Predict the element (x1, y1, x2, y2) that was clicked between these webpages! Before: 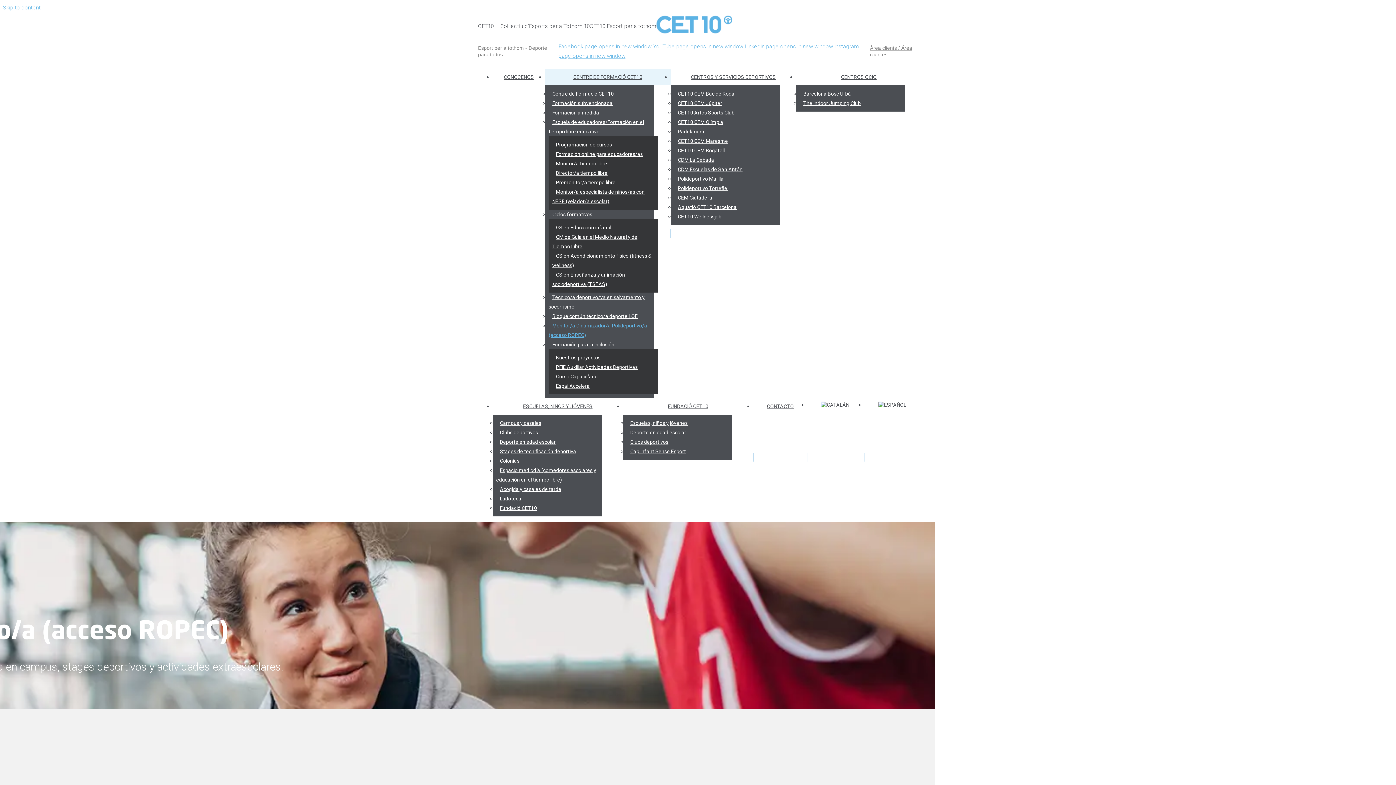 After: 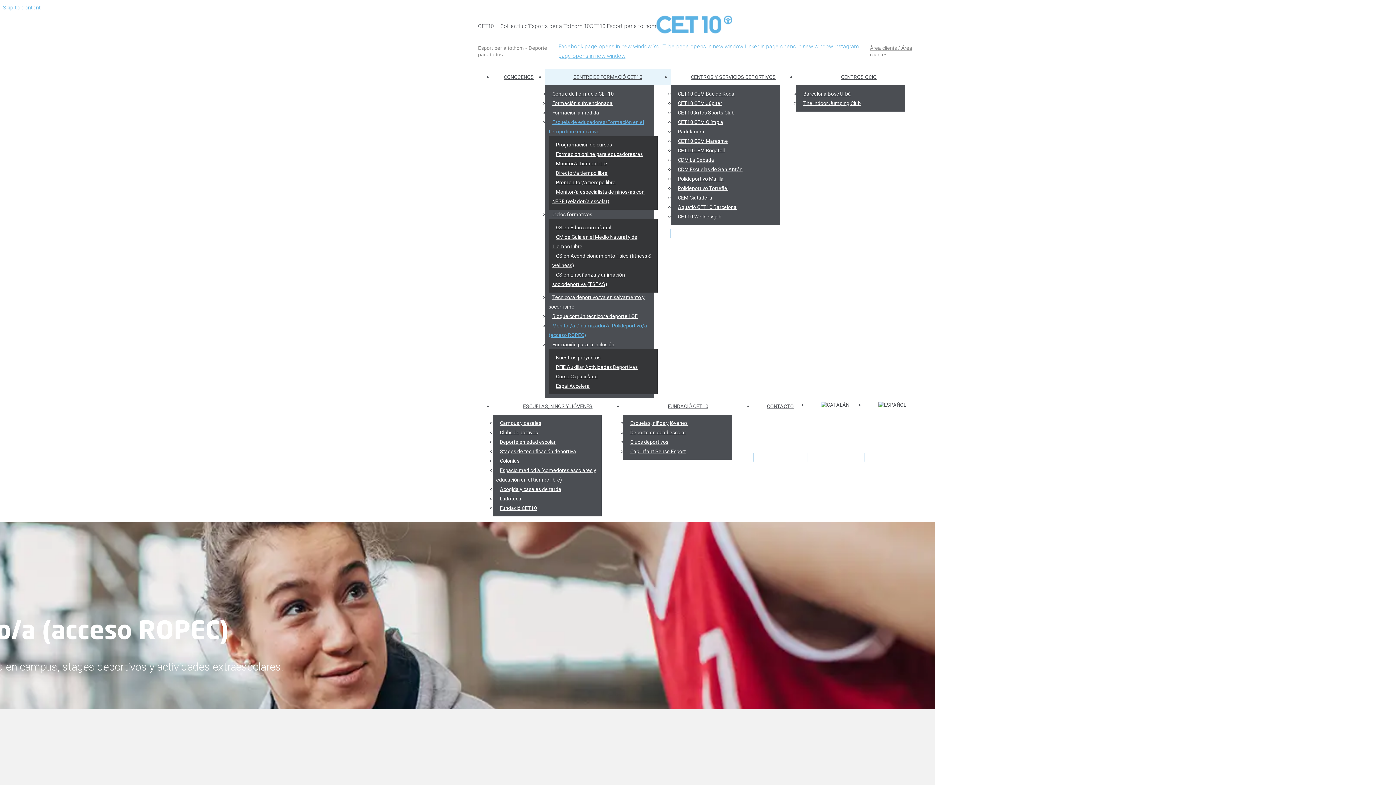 Action: label: Escuela de educadores/Formación en el tiempo libre educativo bbox: (548, 115, 644, 138)